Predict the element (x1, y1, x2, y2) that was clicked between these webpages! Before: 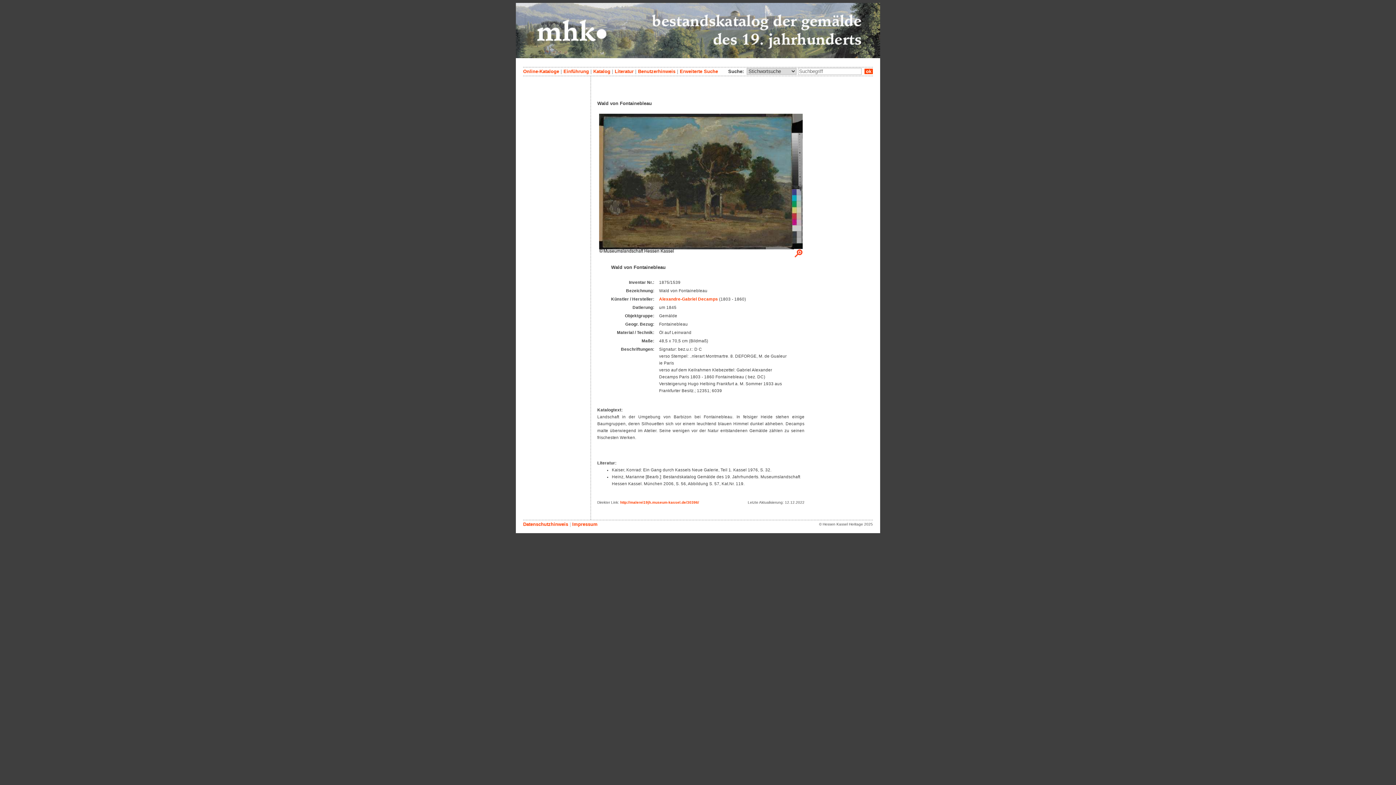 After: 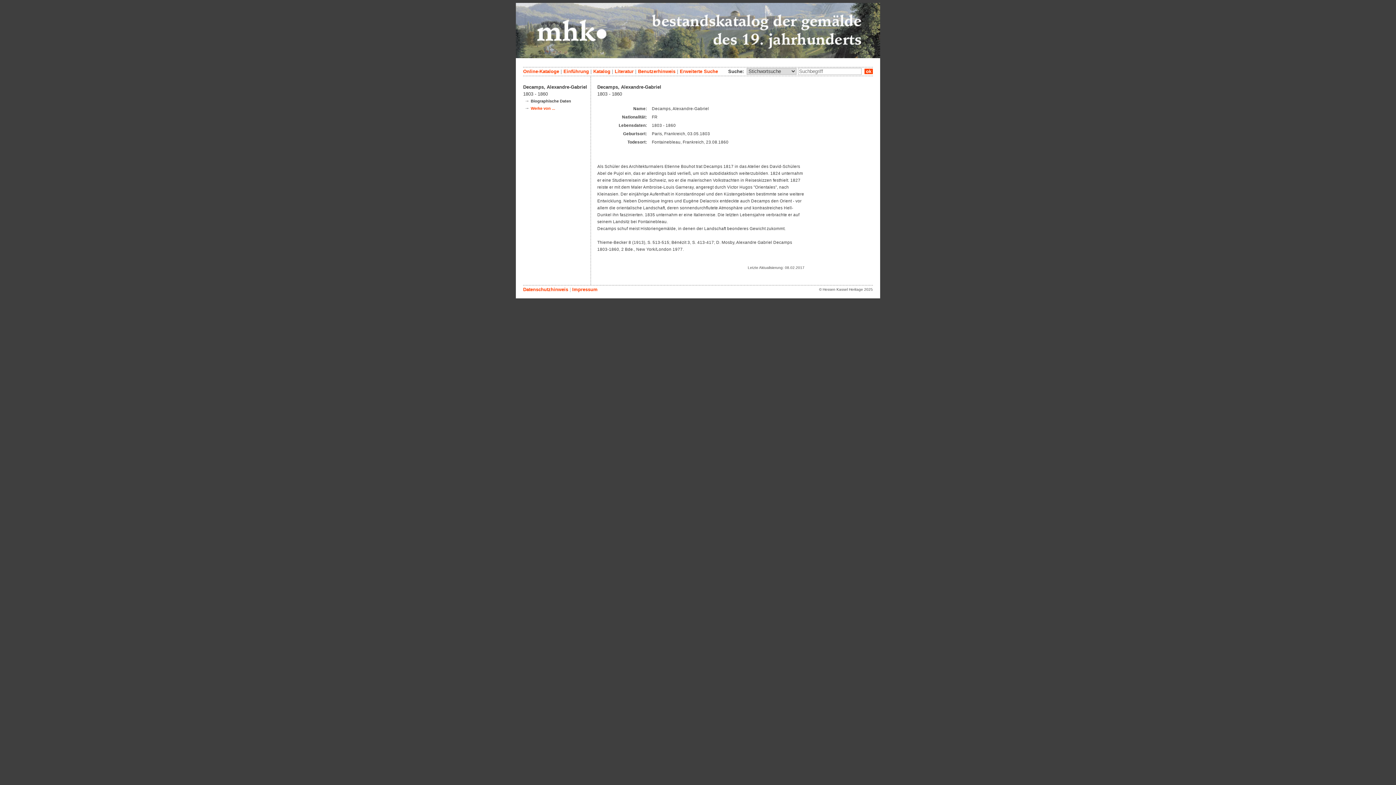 Action: bbox: (659, 296, 718, 301) label: Alexandre-Gabriel Decamps